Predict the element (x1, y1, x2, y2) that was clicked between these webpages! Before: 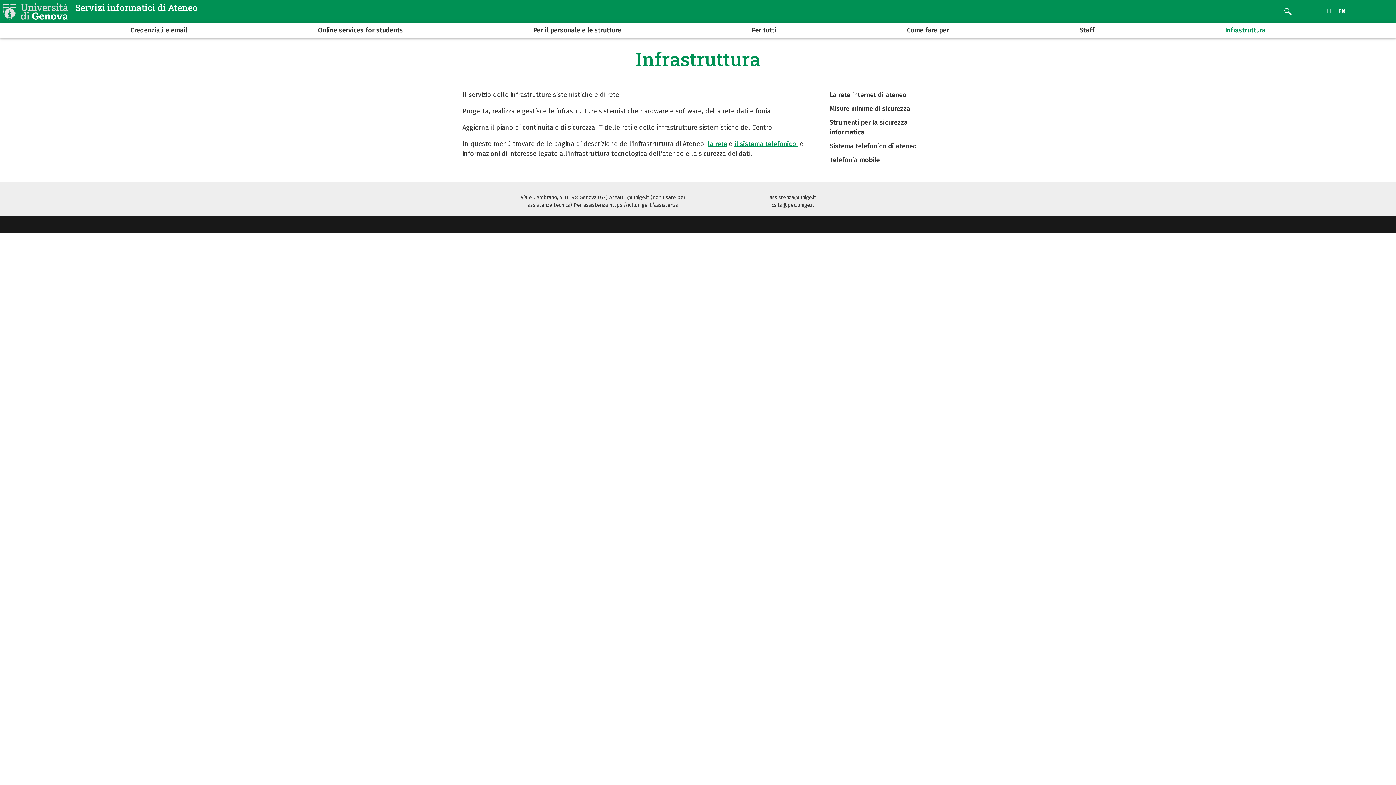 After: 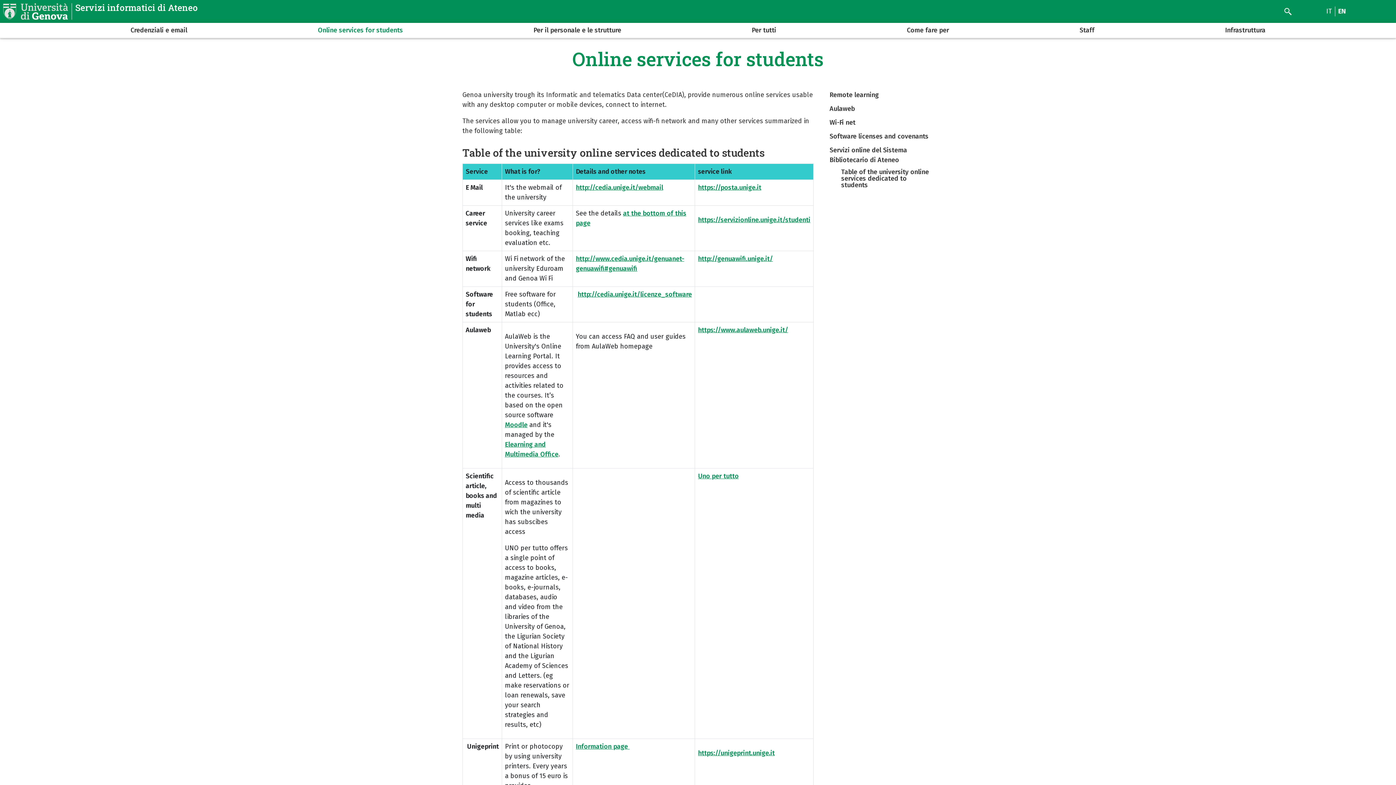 Action: bbox: (303, 26, 417, 40) label: Online services for students